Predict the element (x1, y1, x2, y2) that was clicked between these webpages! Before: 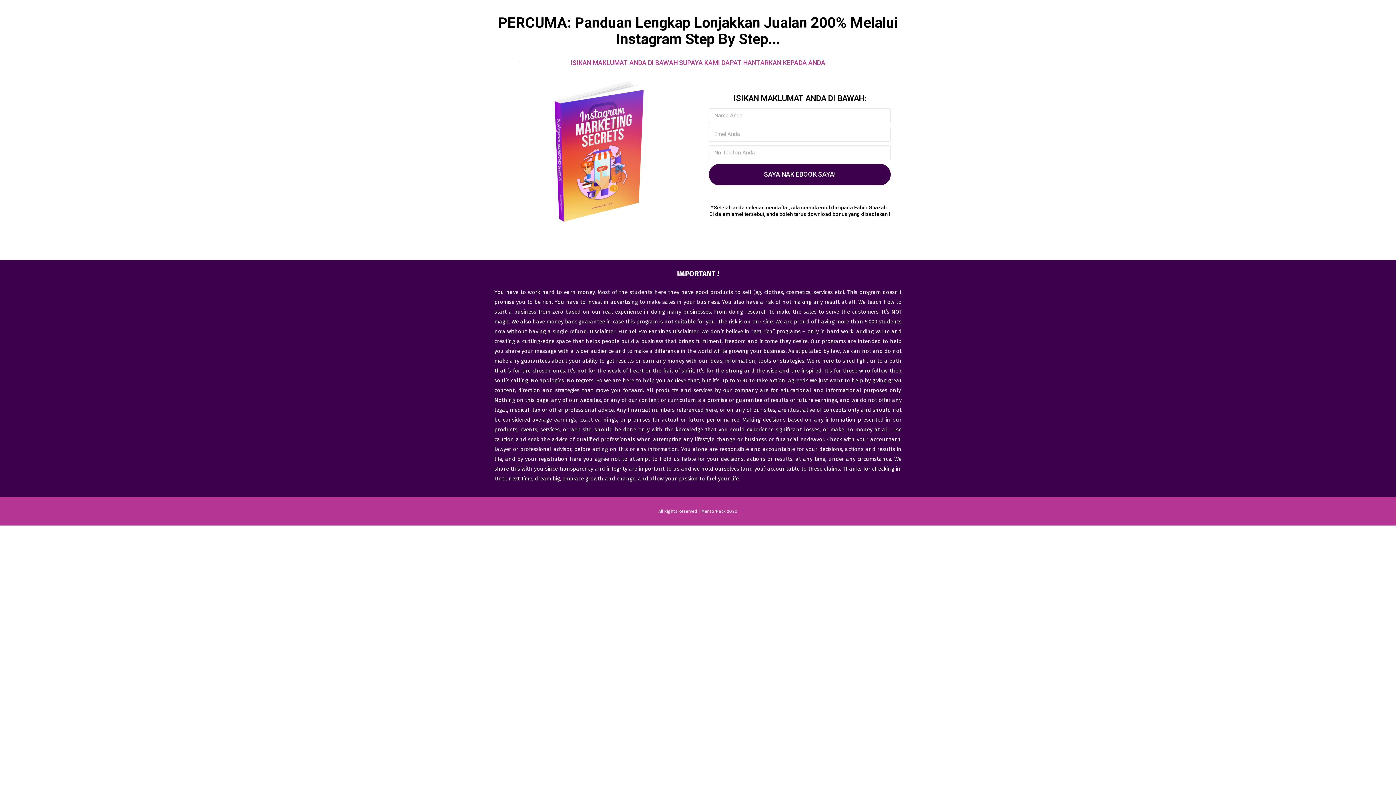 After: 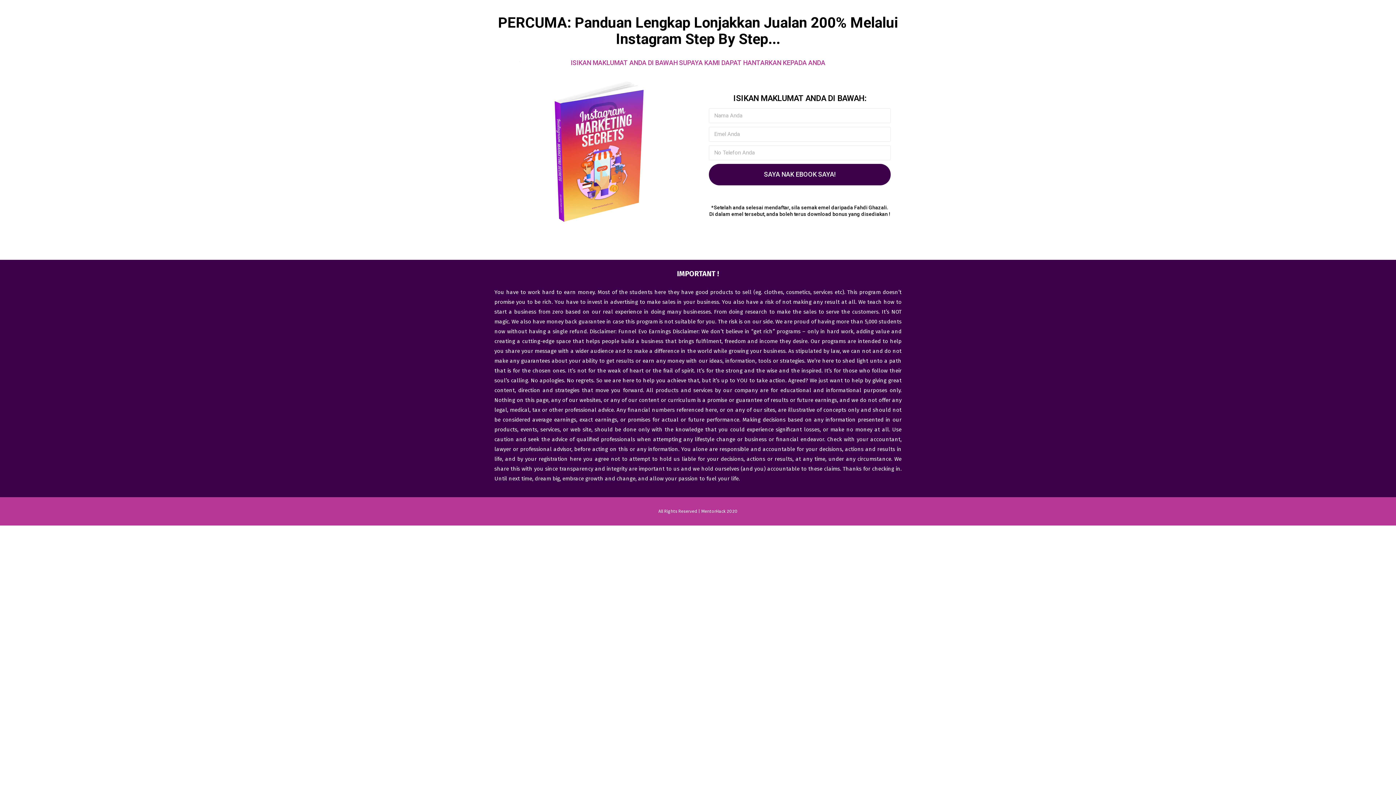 Action: bbox: (709, 163, 890, 185) label: SAYA NAK EBOOK SAYA!